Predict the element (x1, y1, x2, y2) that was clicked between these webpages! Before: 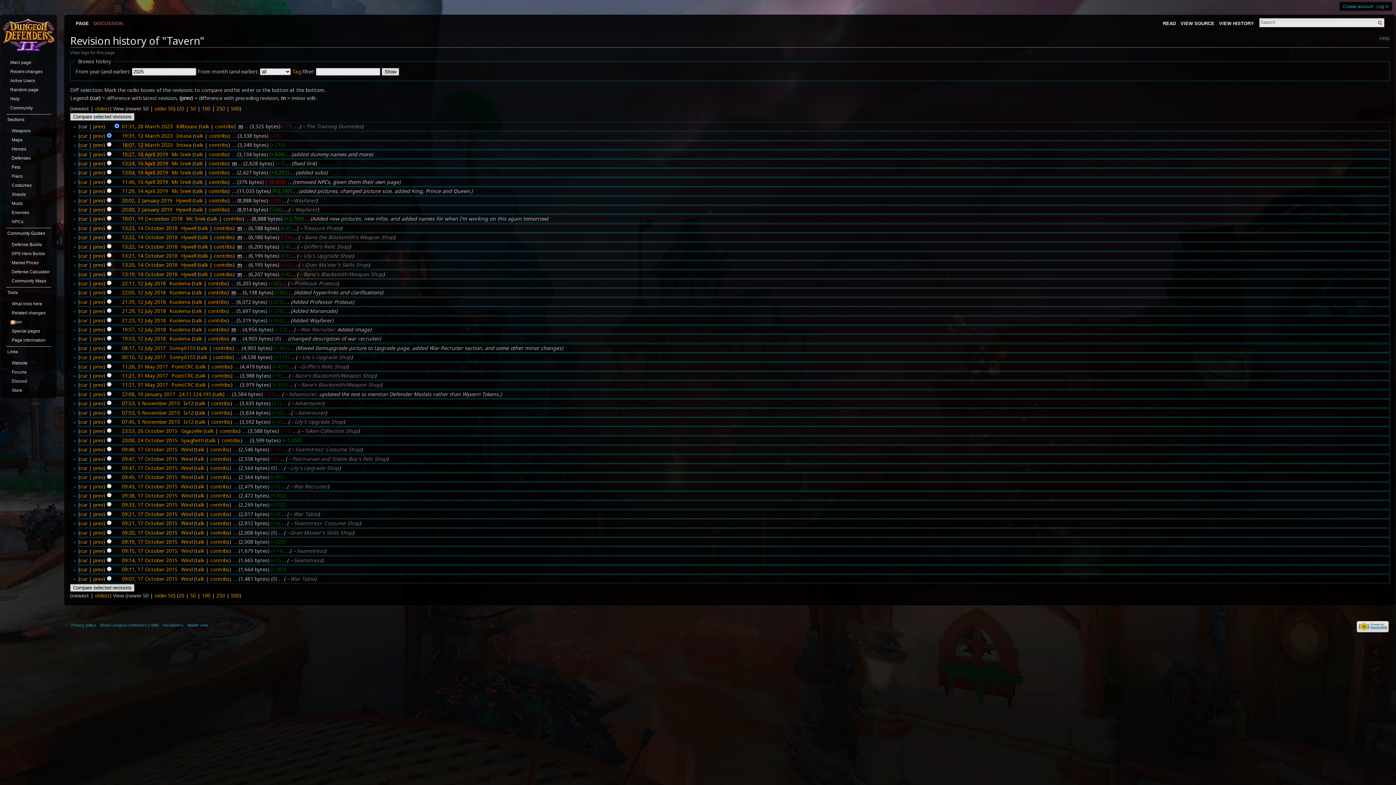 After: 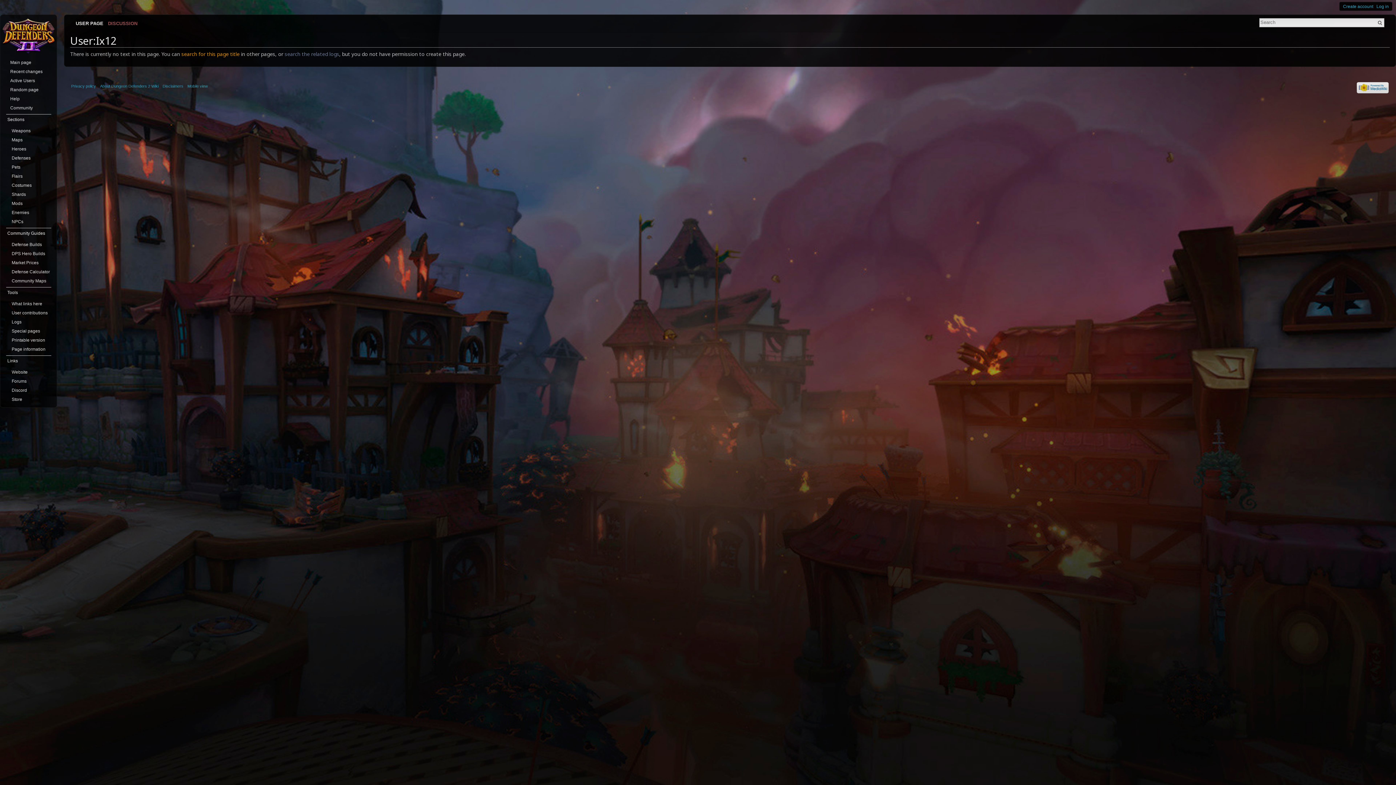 Action: label: Ix12 bbox: (183, 418, 193, 425)